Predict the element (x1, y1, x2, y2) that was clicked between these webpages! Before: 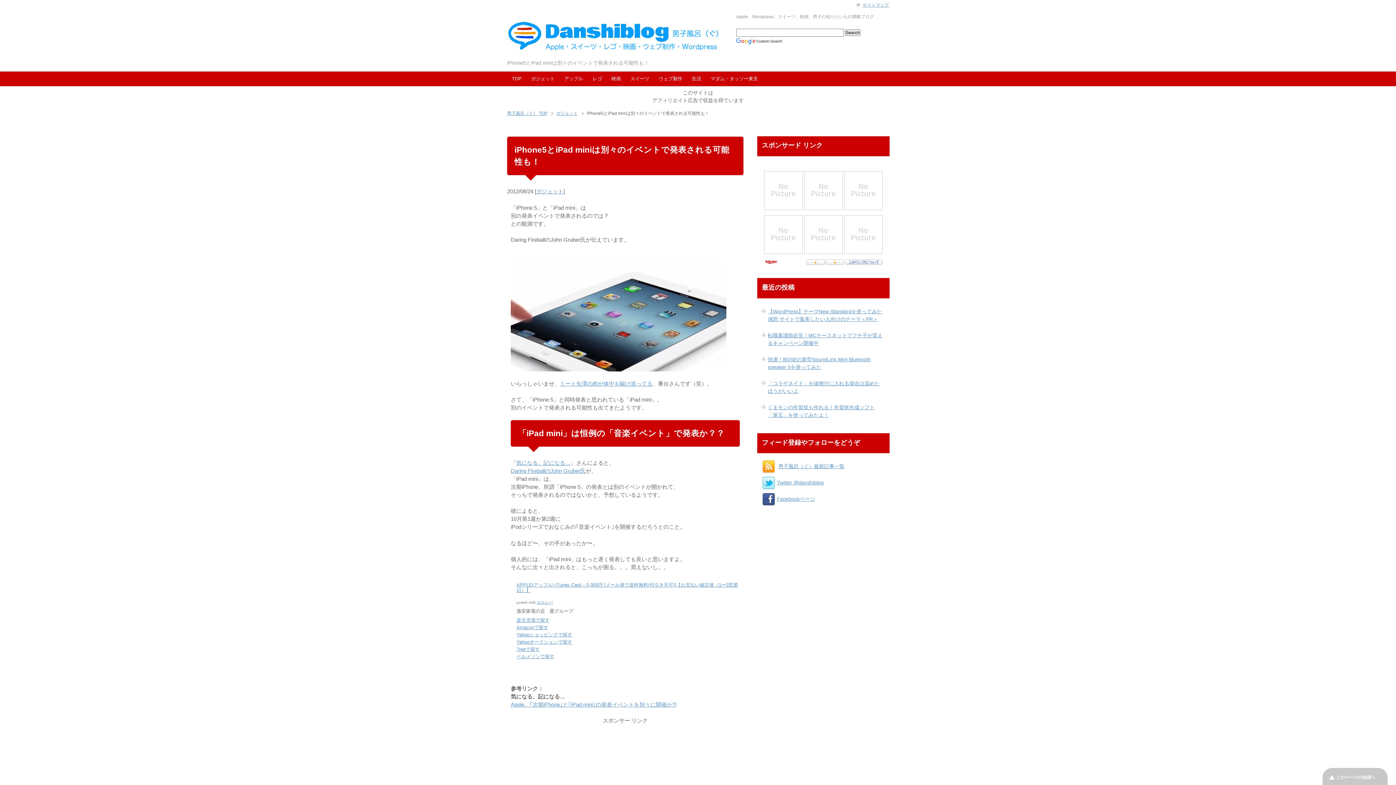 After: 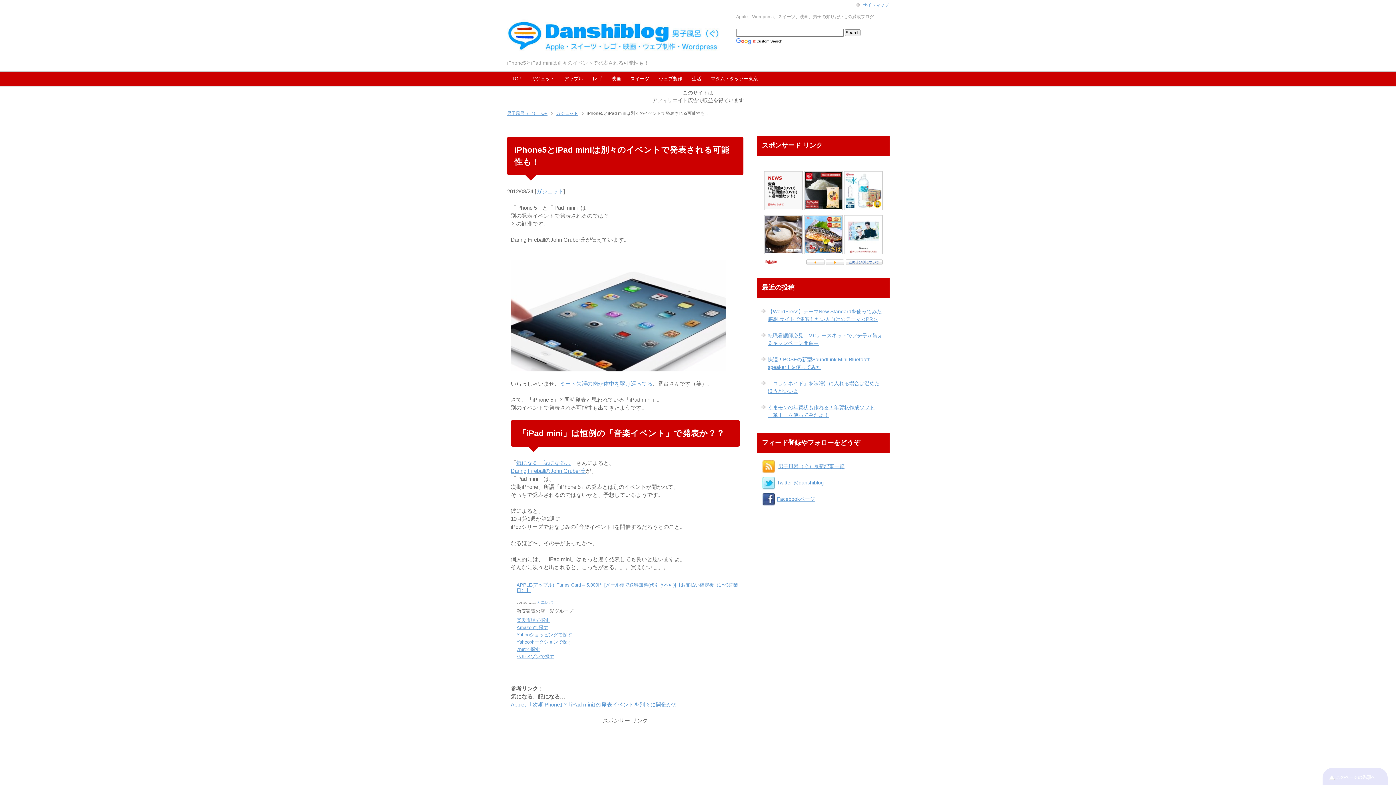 Action: label: このページの先頭へ bbox: (1321, 767, 1389, 785)